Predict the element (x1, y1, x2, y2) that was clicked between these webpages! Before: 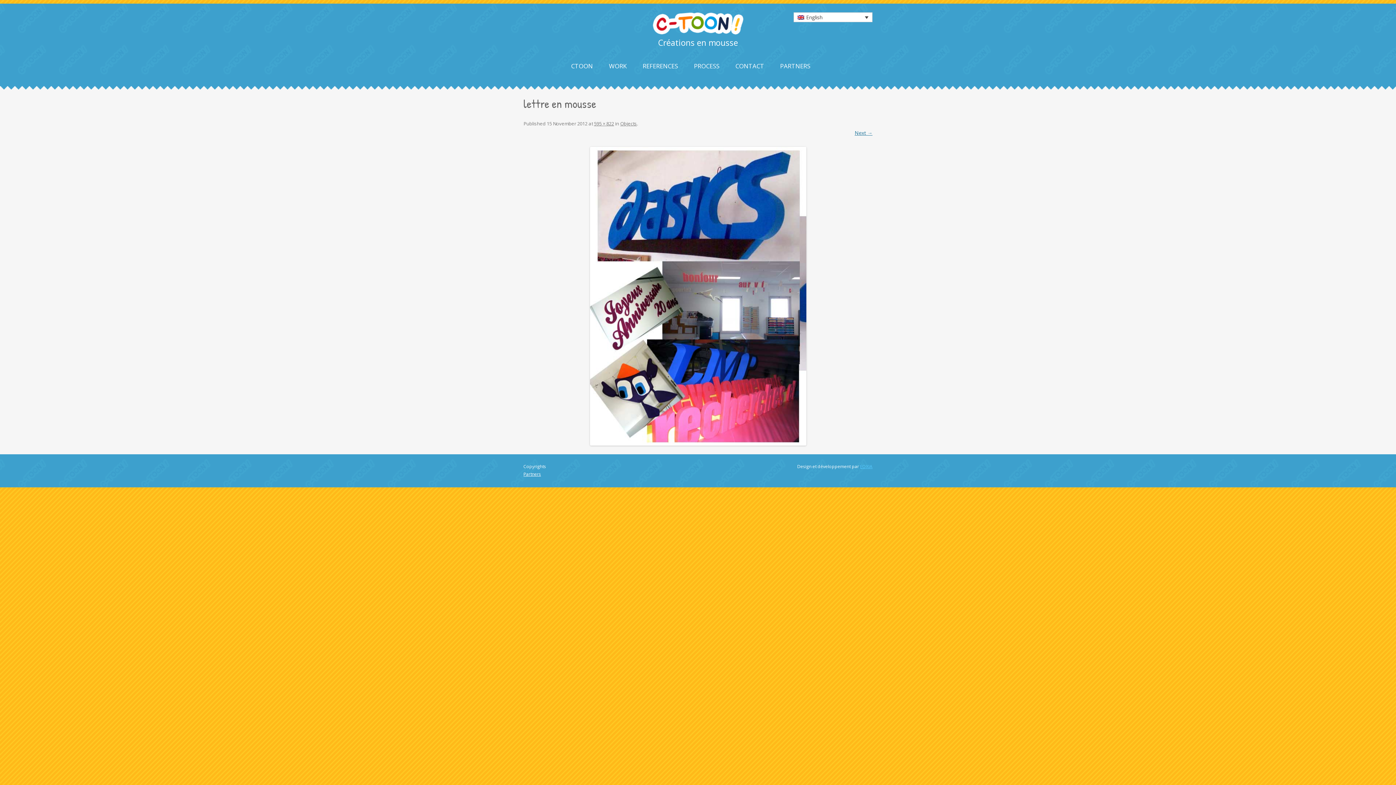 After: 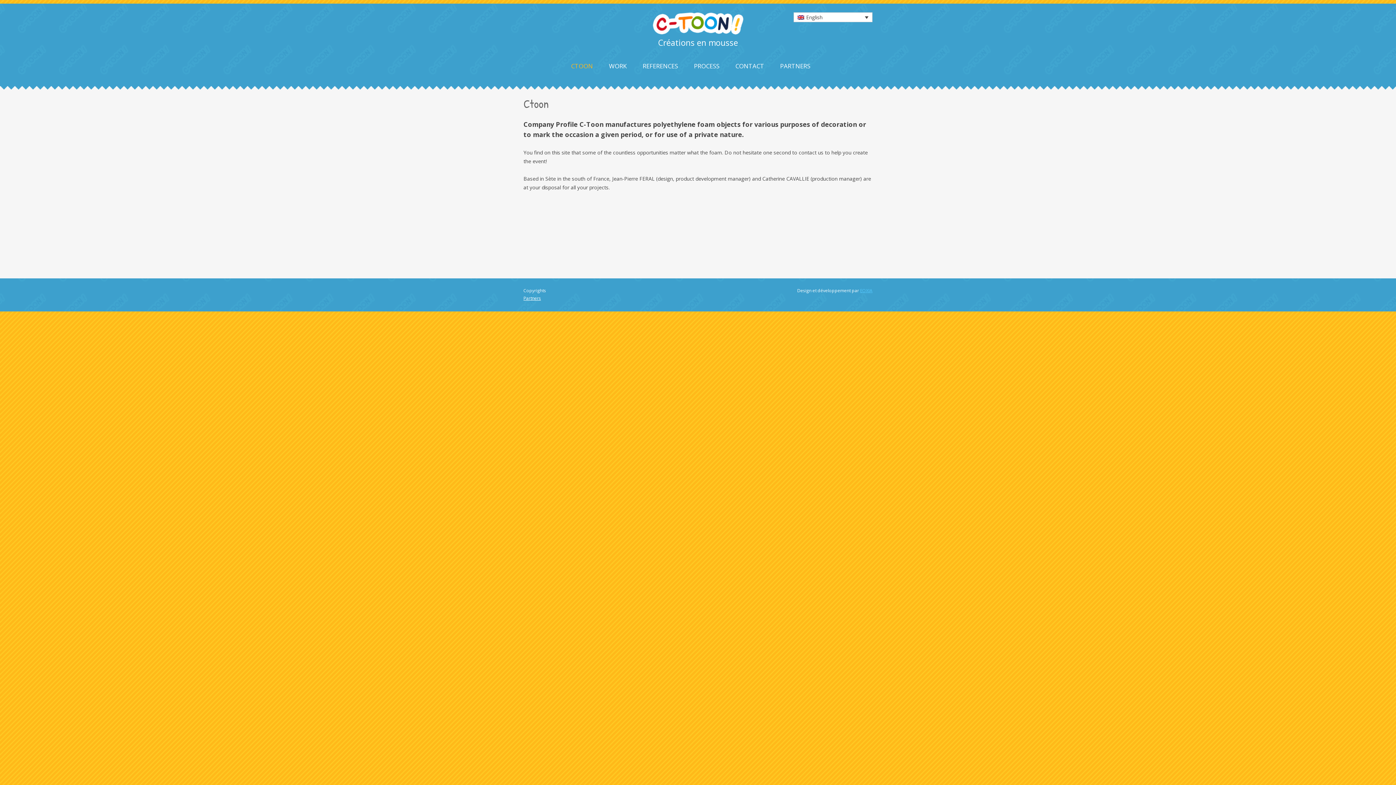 Action: bbox: (571, 54, 593, 77) label: CTOON